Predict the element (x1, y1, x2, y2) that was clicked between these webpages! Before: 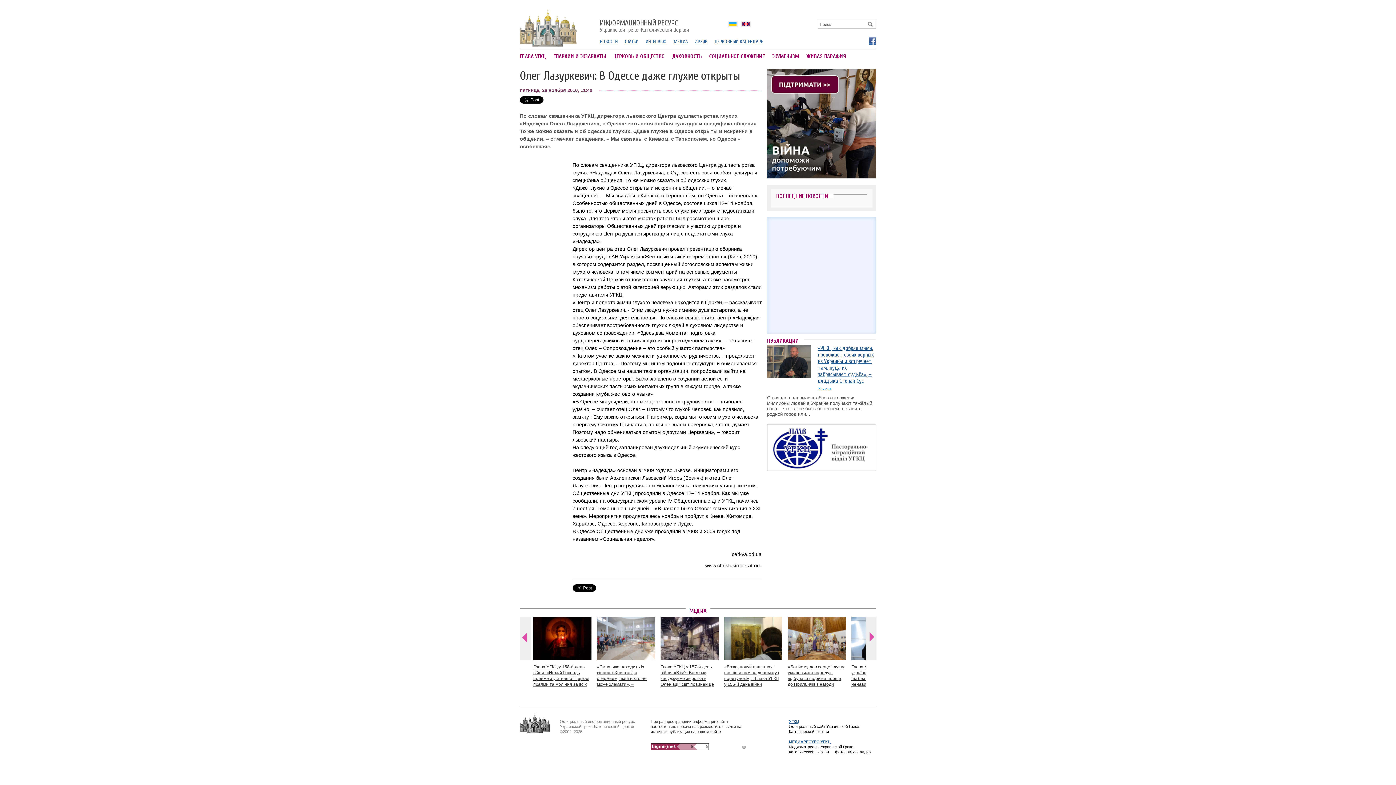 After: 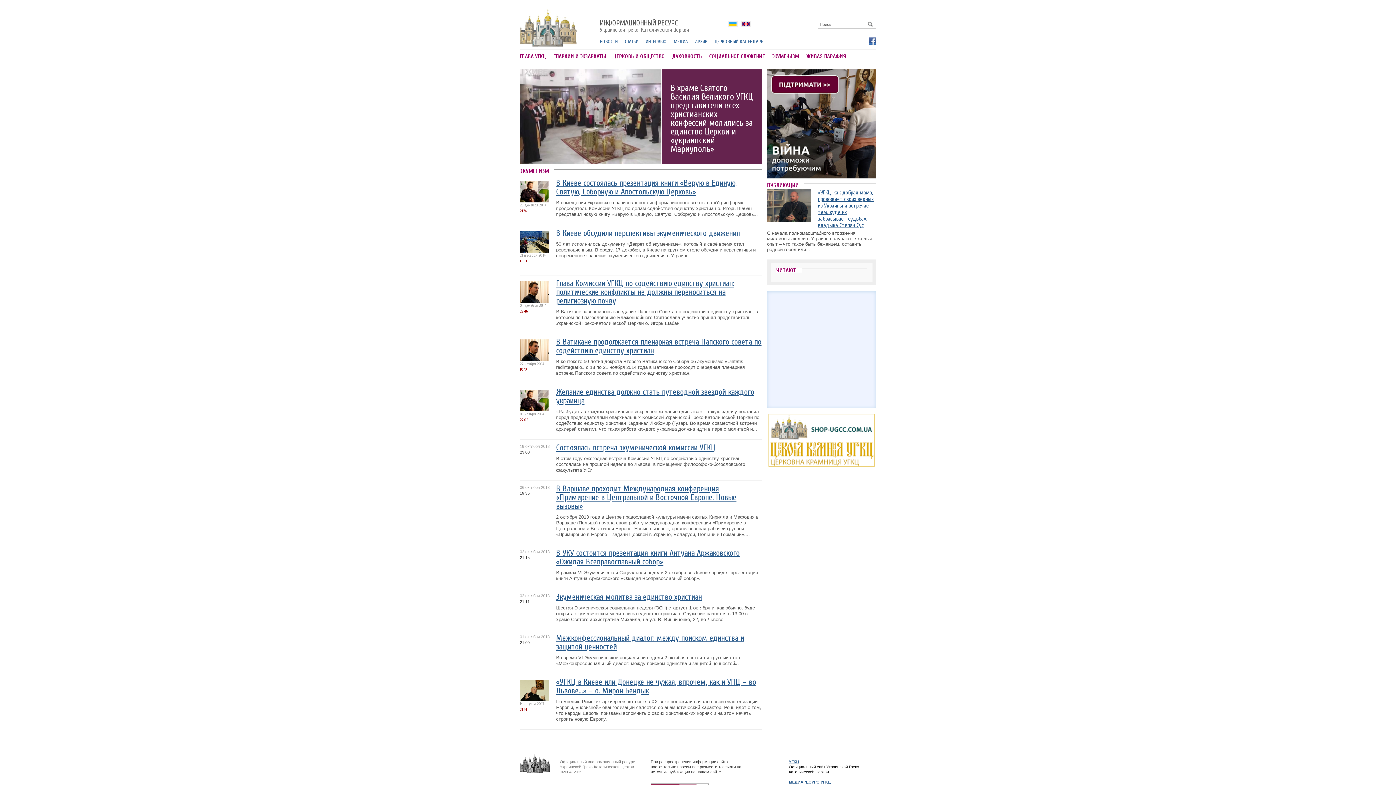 Action: label: ЭКУМЕНИЗМ bbox: (772, 51, 799, 62)